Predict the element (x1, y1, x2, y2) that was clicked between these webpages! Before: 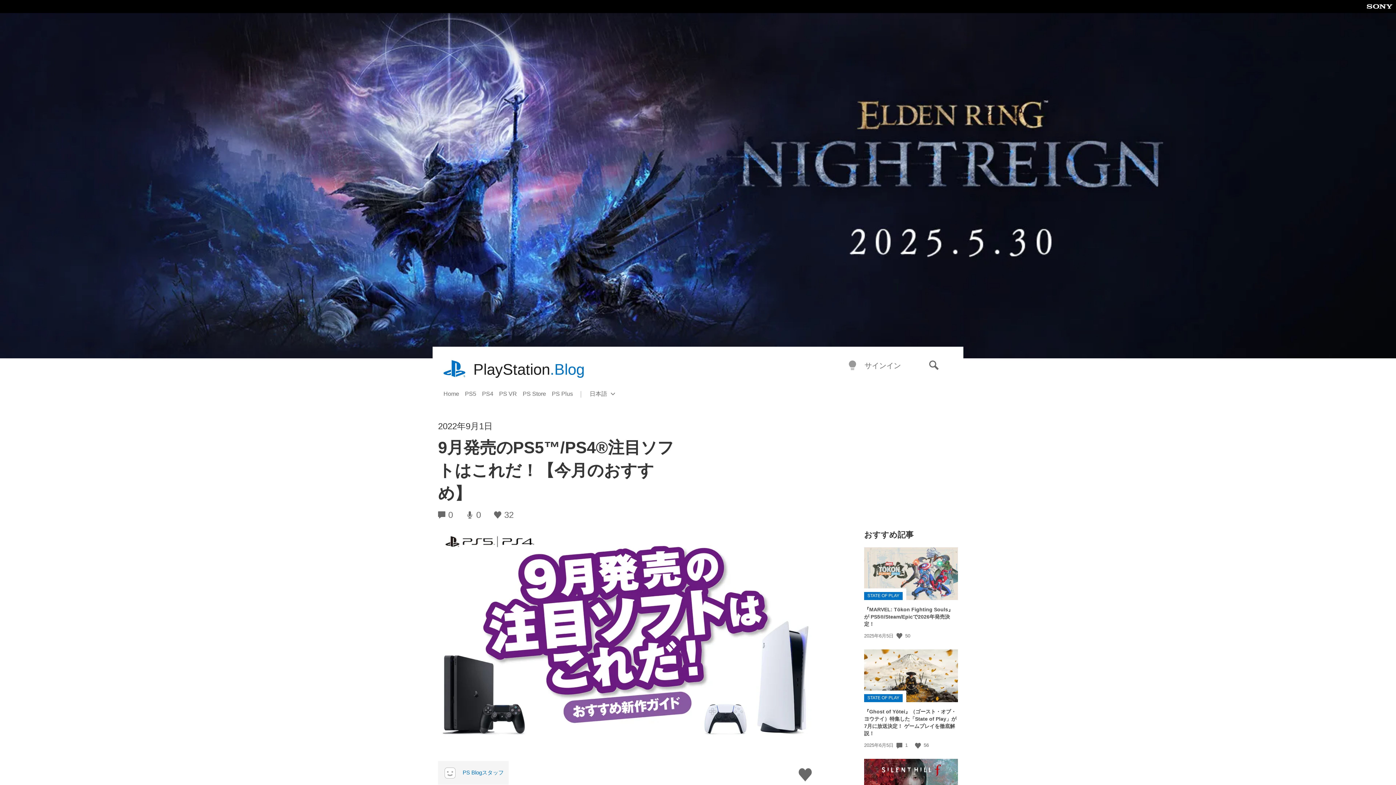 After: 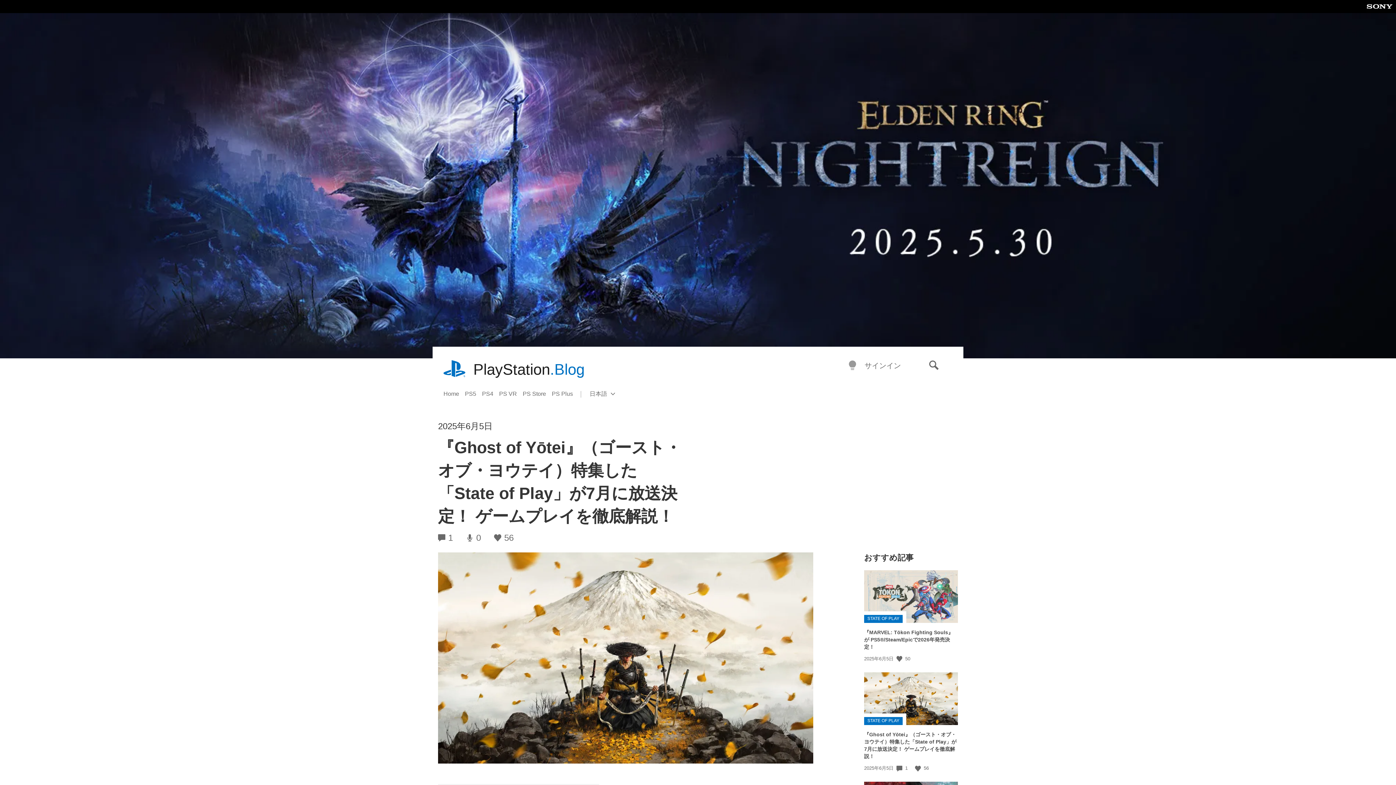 Action: label: STATE OF PLAY bbox: (864, 649, 958, 702)